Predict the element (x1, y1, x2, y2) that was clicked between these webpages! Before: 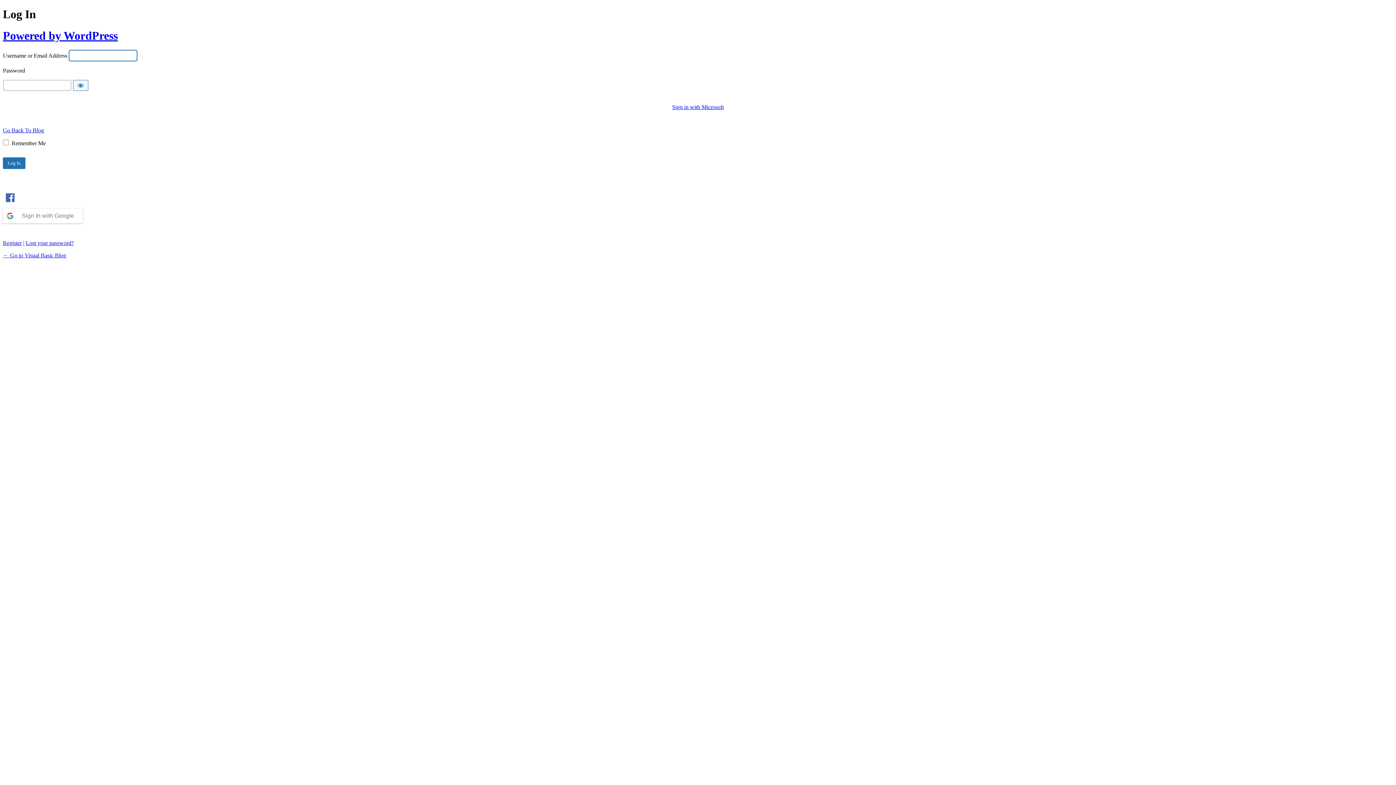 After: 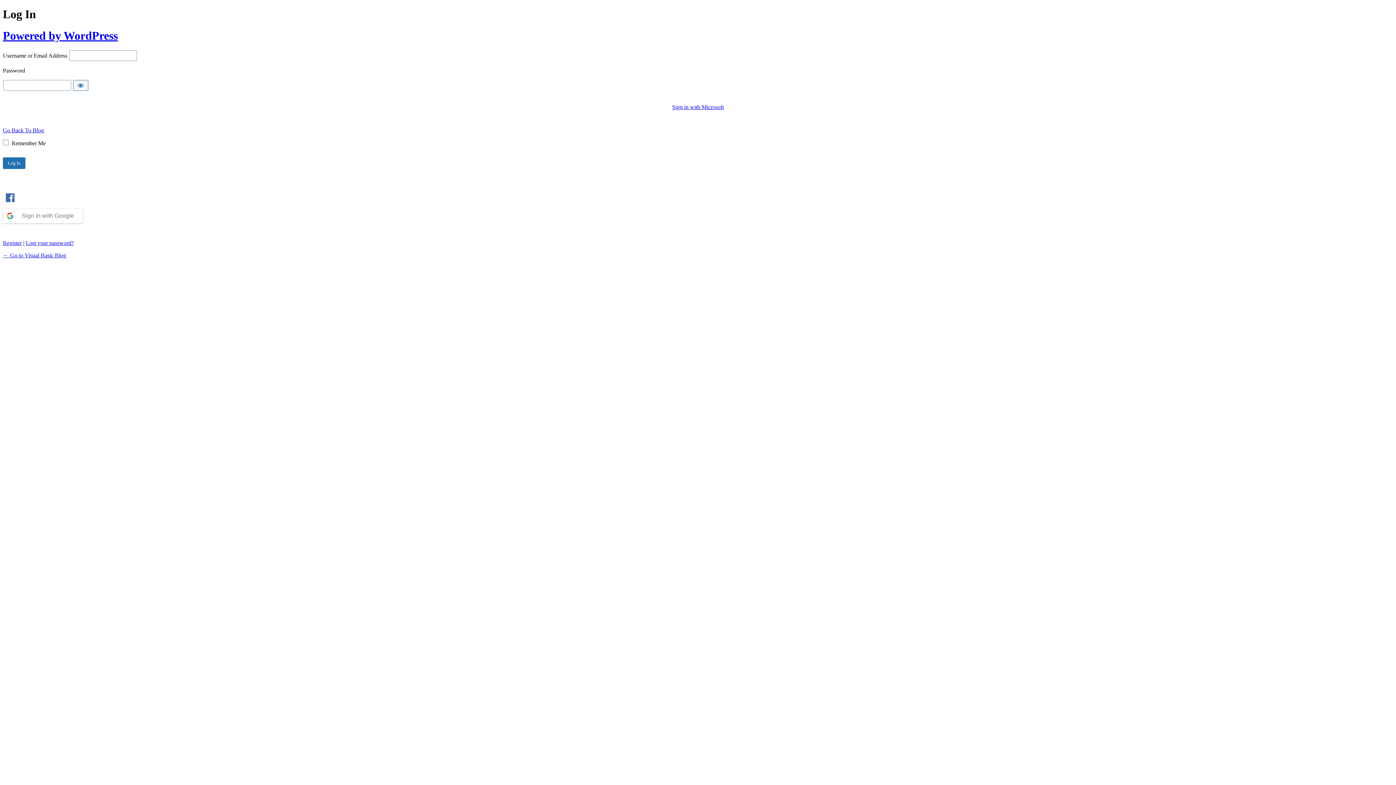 Action: label: Sign In with Google bbox: (2, 208, 82, 223)